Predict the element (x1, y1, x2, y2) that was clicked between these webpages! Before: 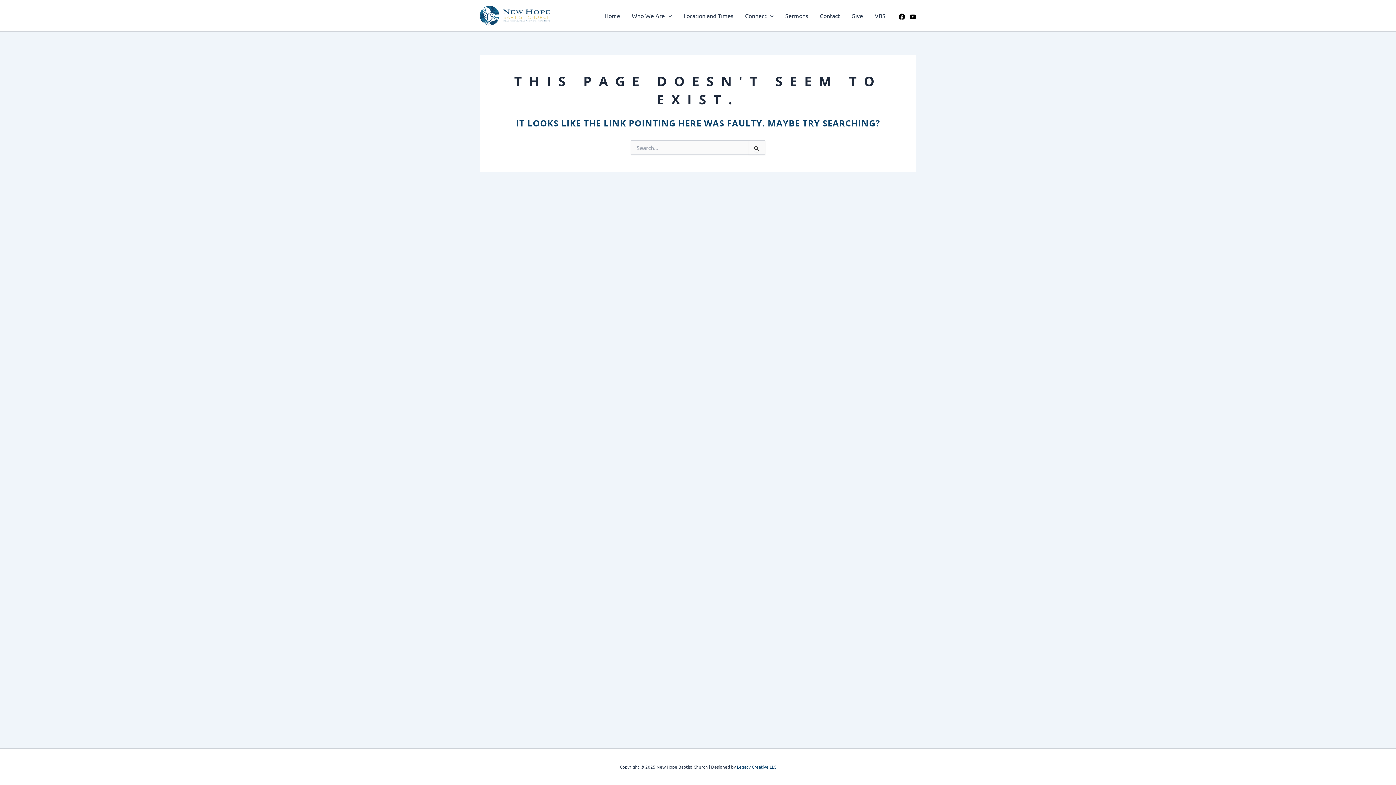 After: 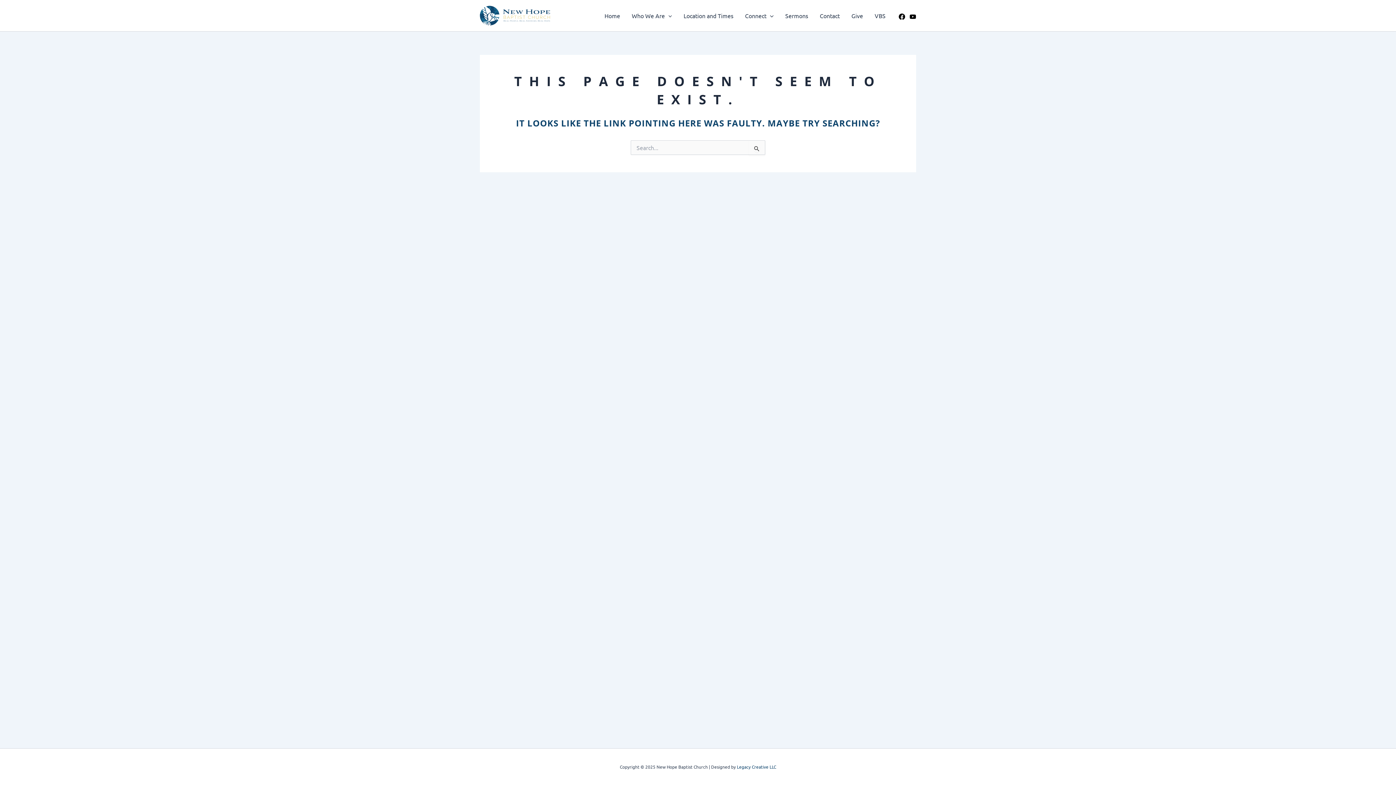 Action: label: YouTube bbox: (909, 13, 916, 19)